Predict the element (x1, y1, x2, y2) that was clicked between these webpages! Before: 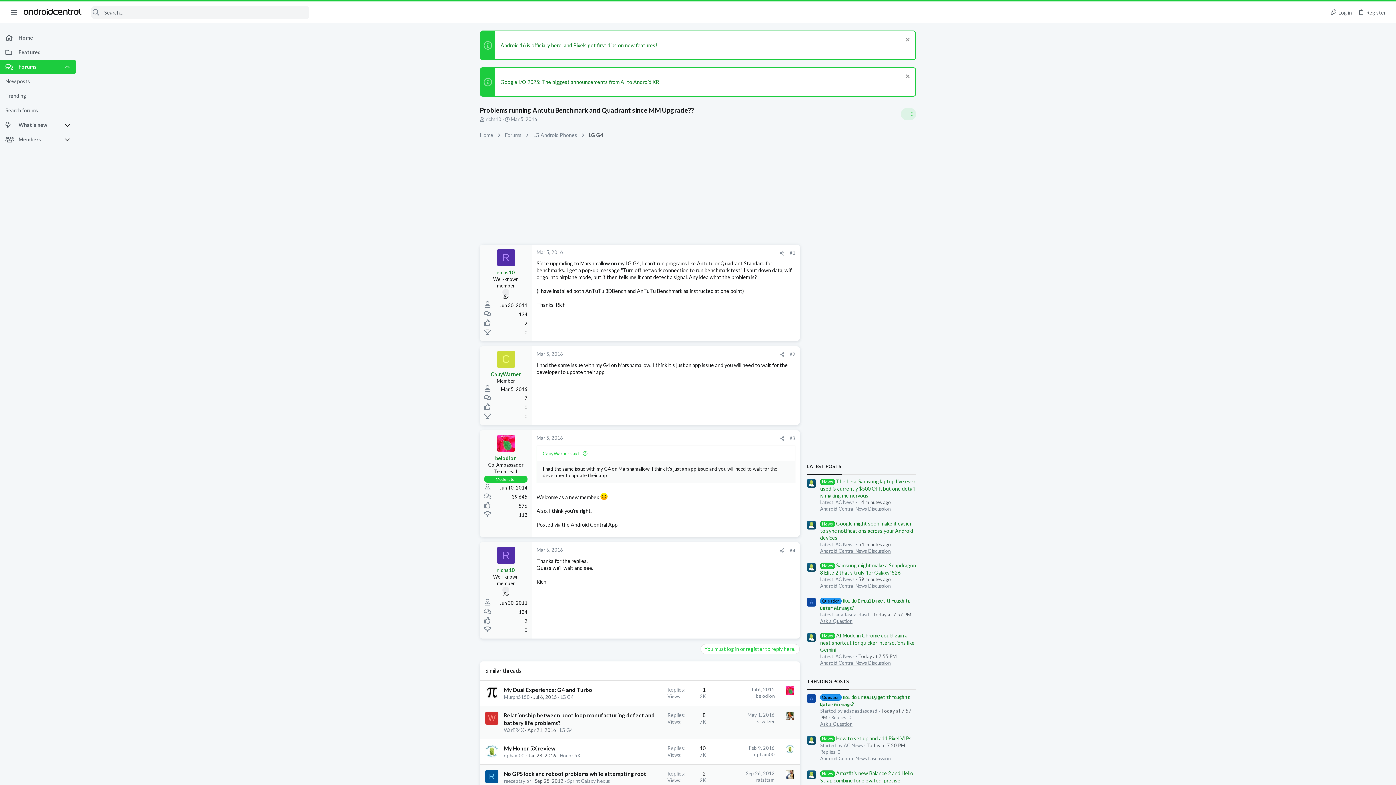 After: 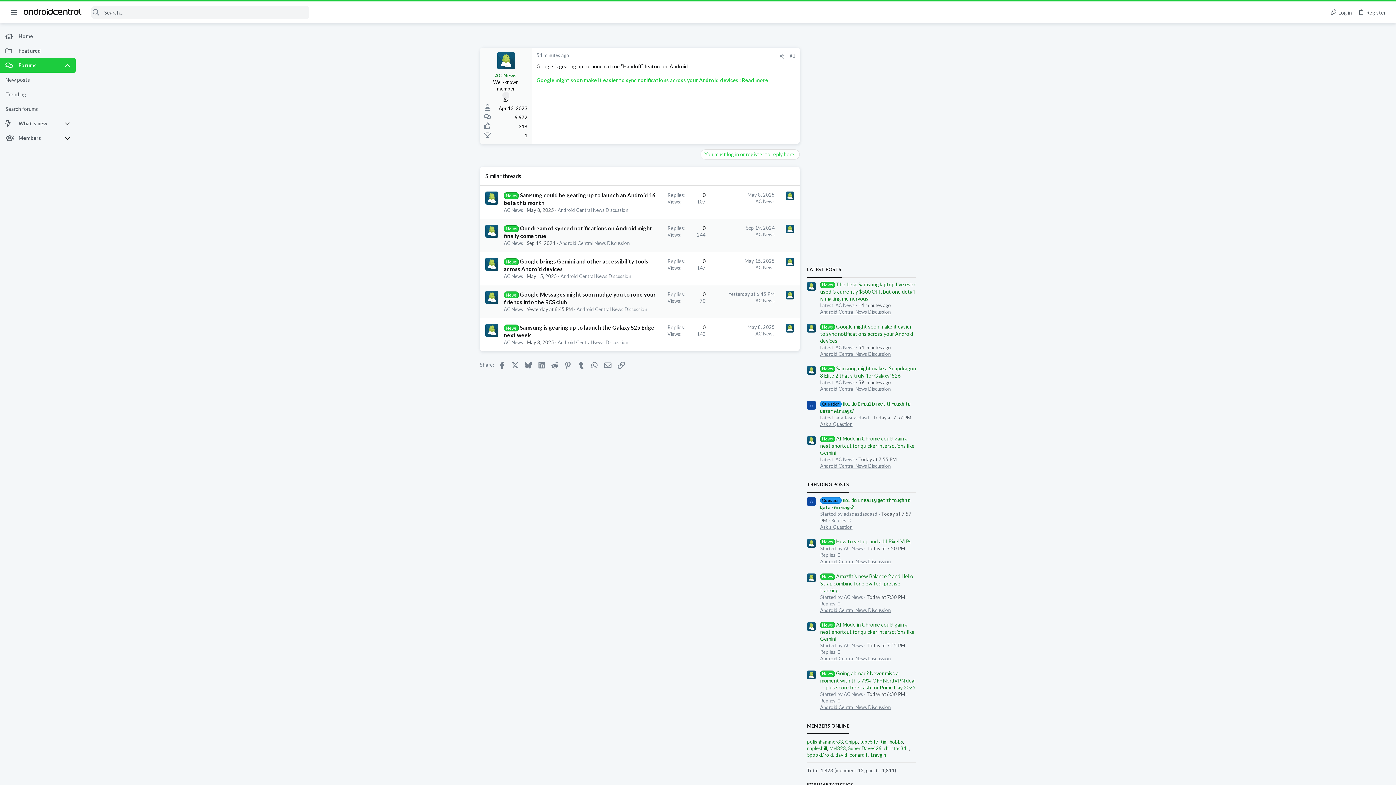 Action: bbox: (820, 520, 913, 541) label: News Google might soon make it easier to sync notifications across your Android devices